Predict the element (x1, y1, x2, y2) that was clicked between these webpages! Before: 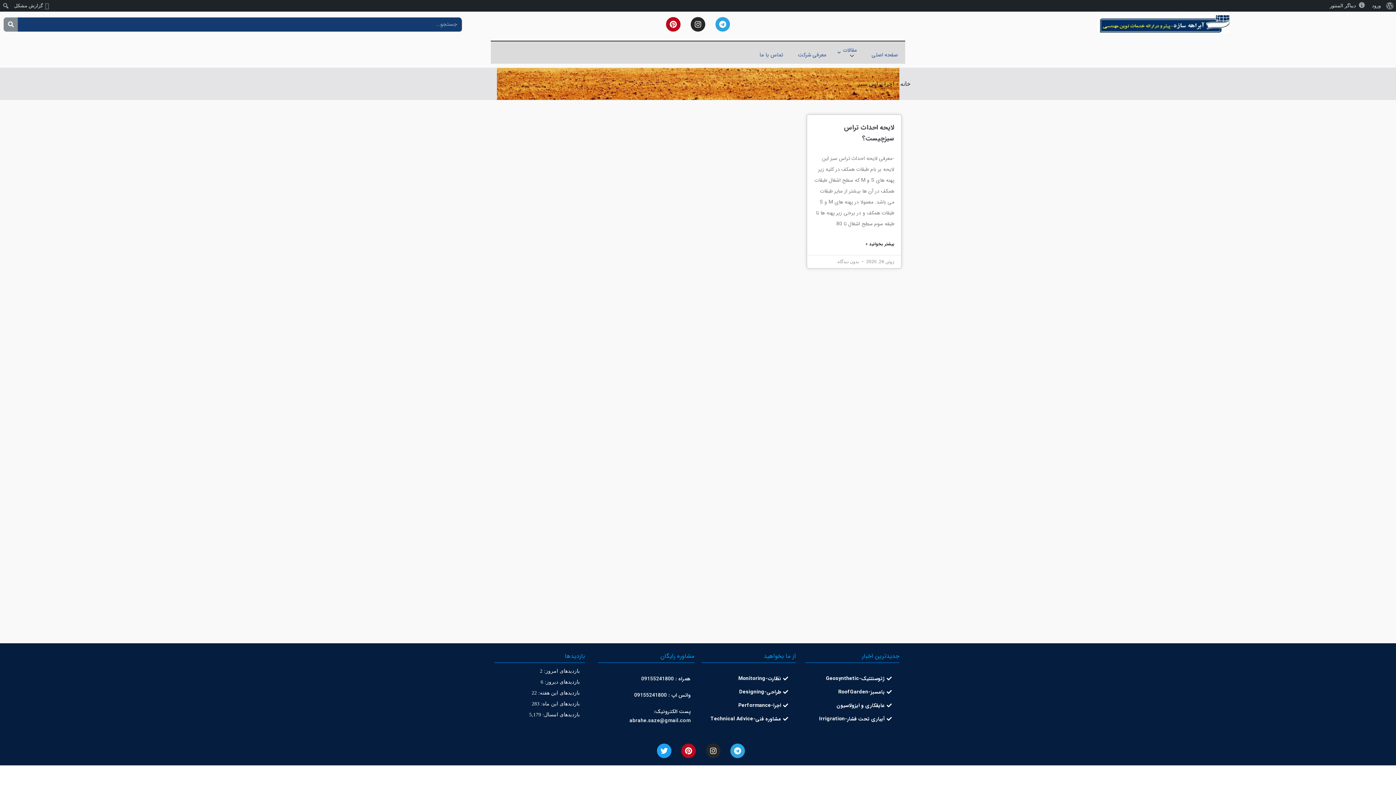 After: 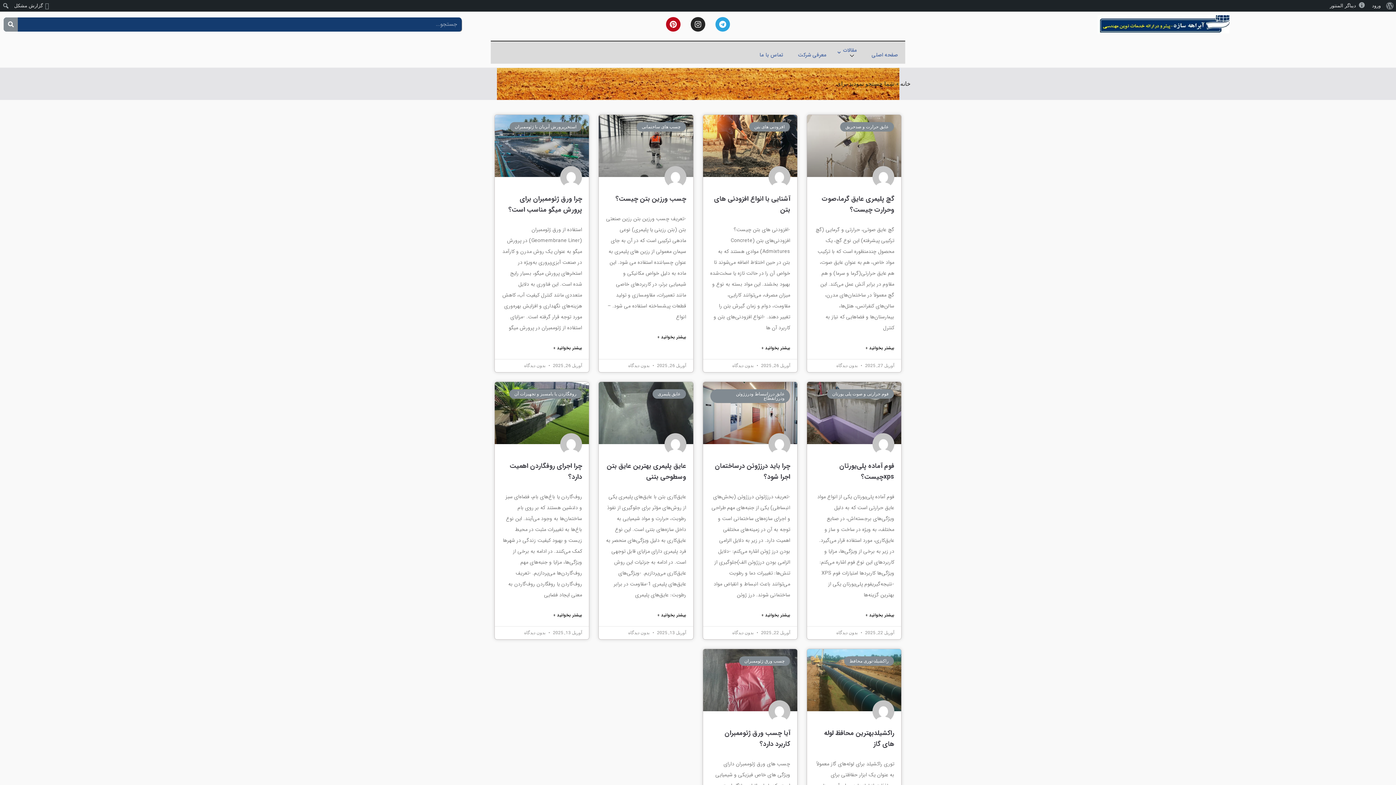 Action: label: جستجو bbox: (3, 17, 17, 31)